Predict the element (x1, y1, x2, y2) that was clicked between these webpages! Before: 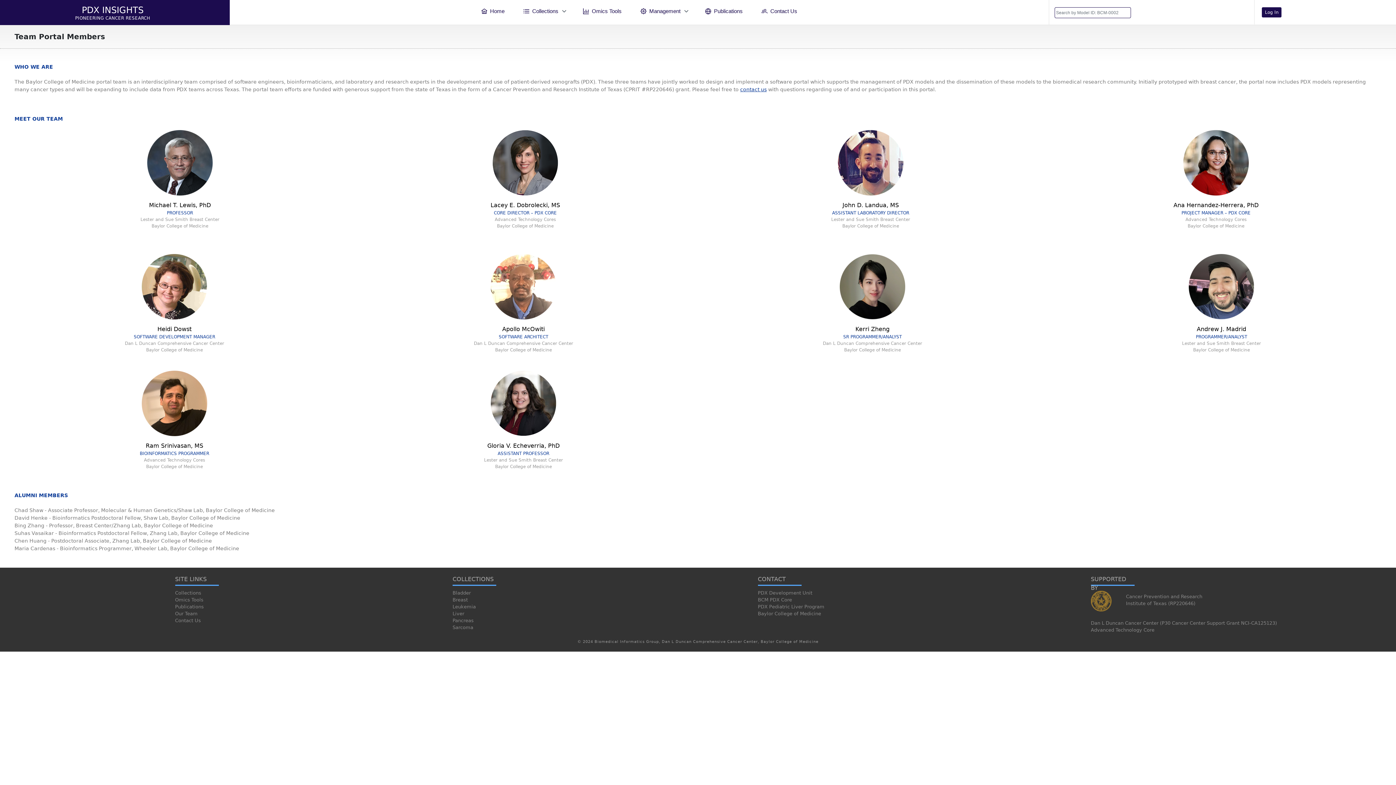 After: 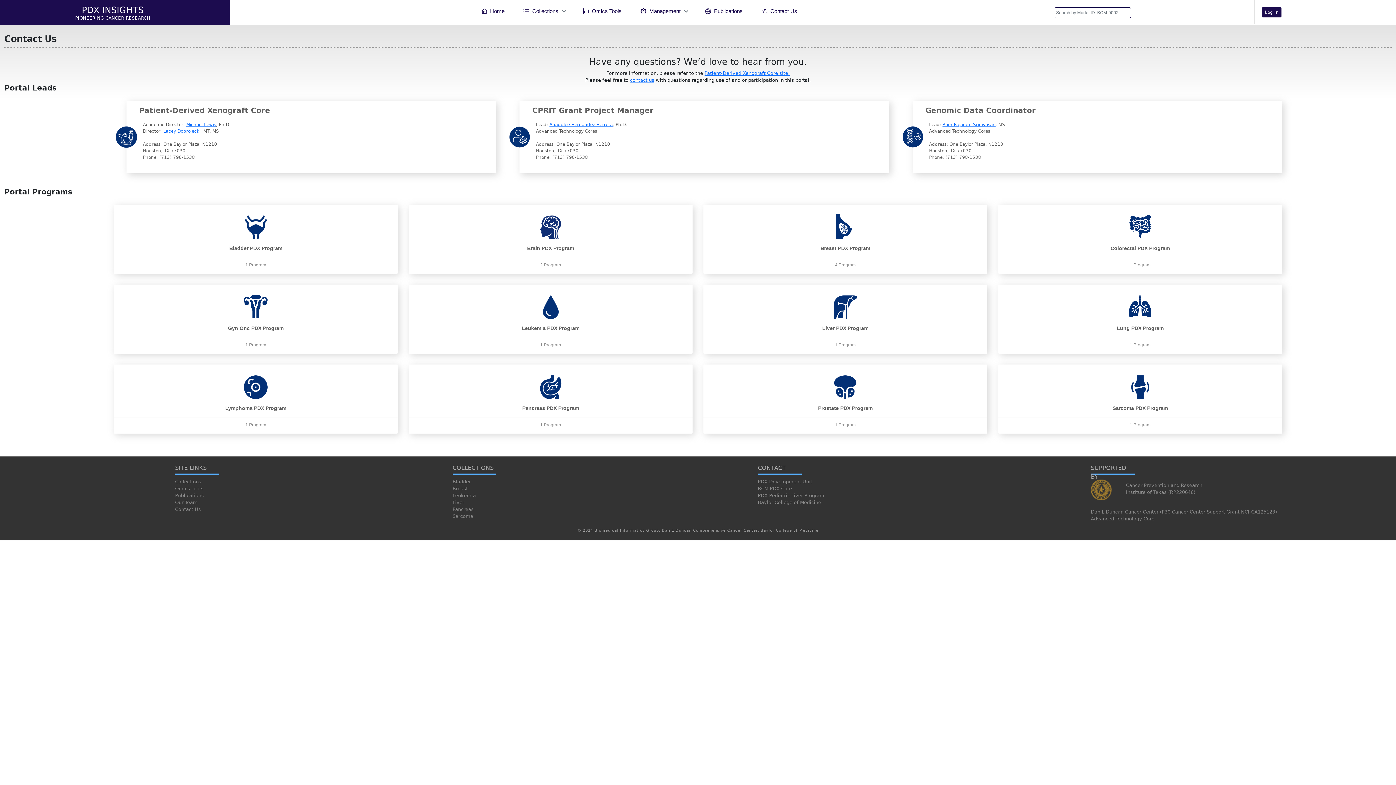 Action: bbox: (752, 3, 806, 18) label: Contact Us